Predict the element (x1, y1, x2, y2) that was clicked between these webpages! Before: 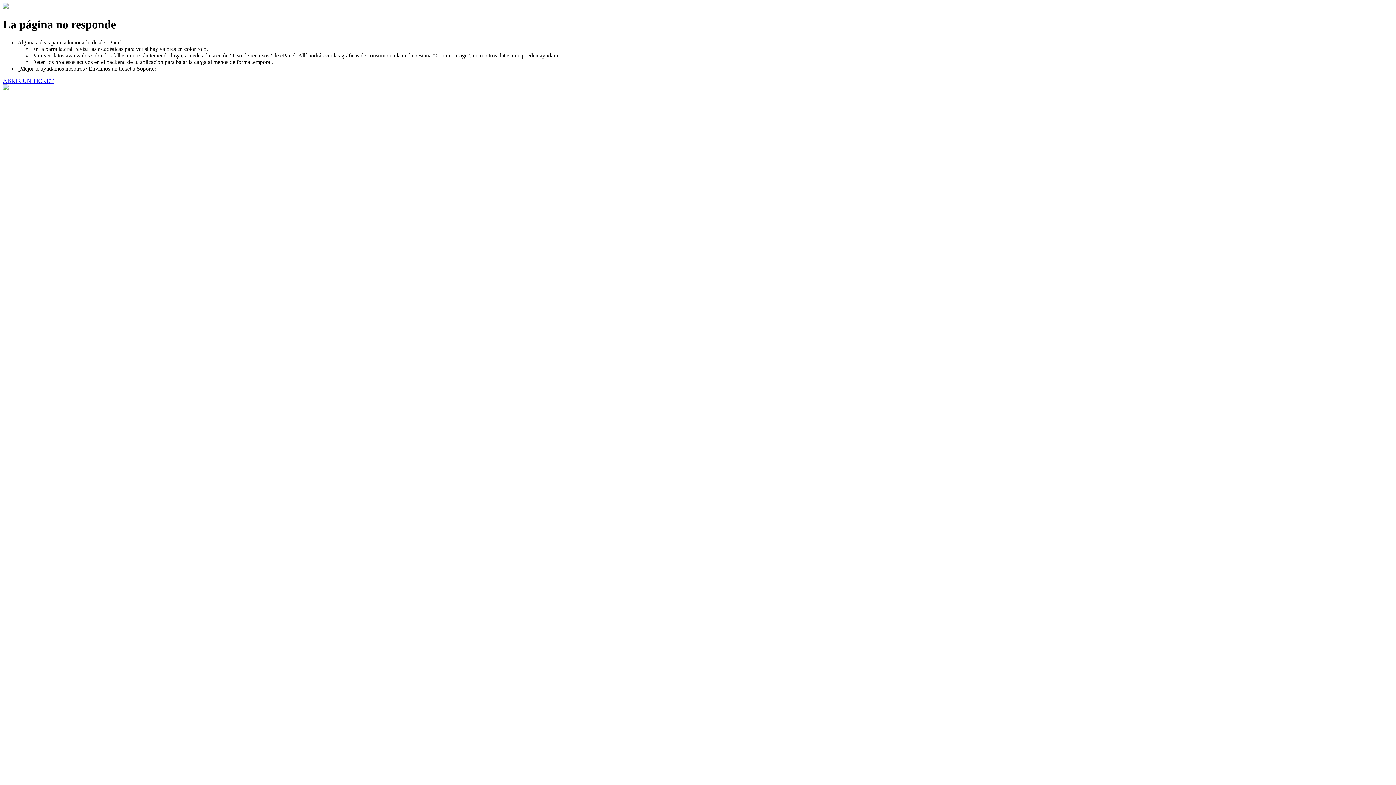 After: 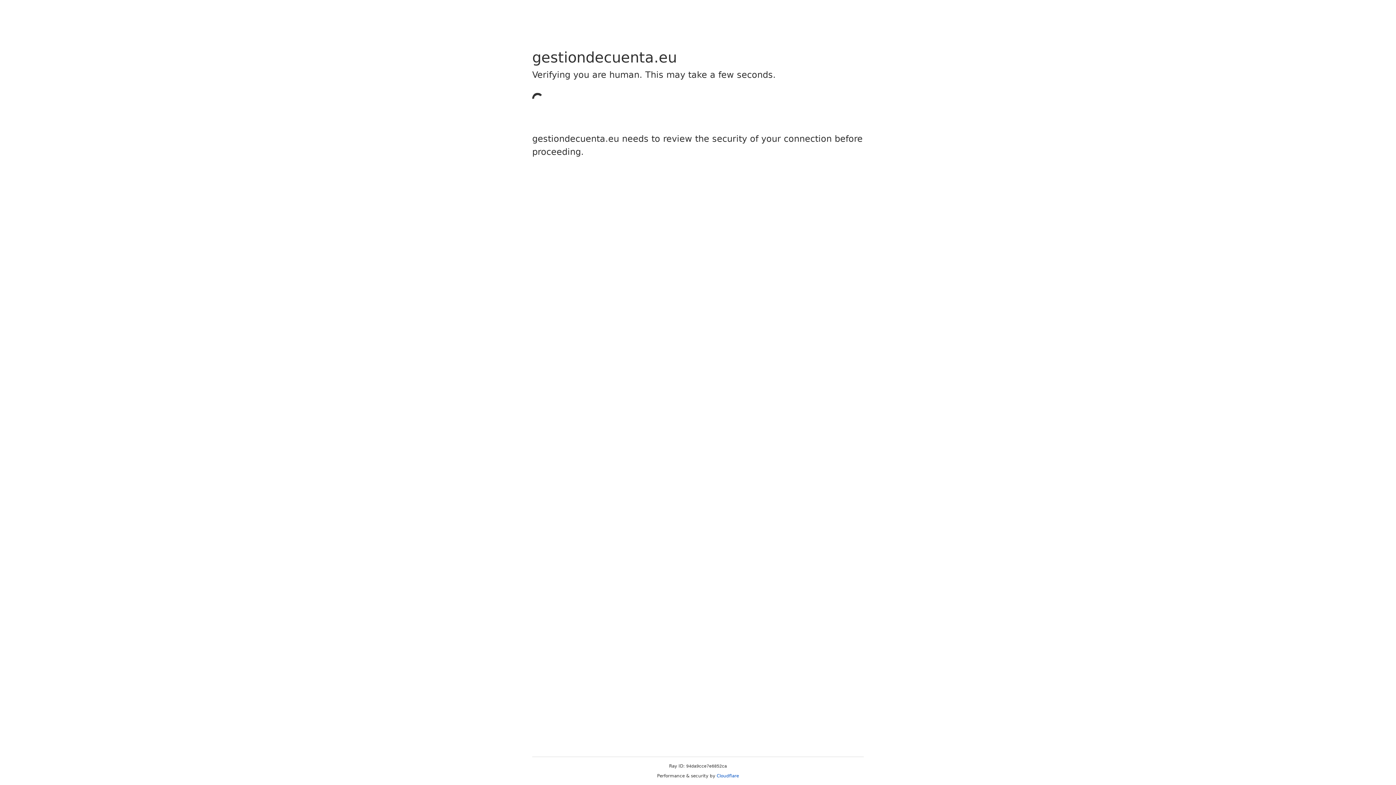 Action: bbox: (2, 77, 53, 83) label: ABRIR UN TICKET